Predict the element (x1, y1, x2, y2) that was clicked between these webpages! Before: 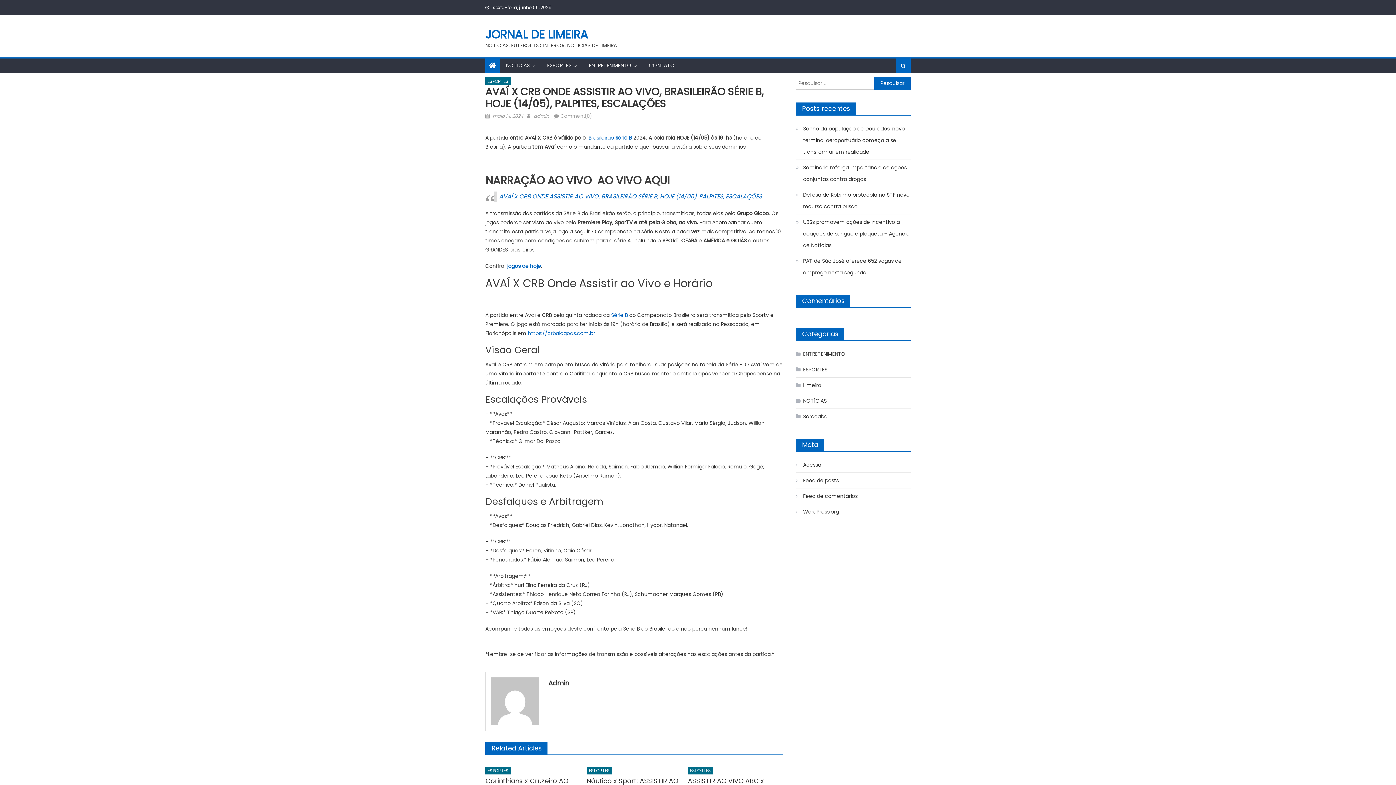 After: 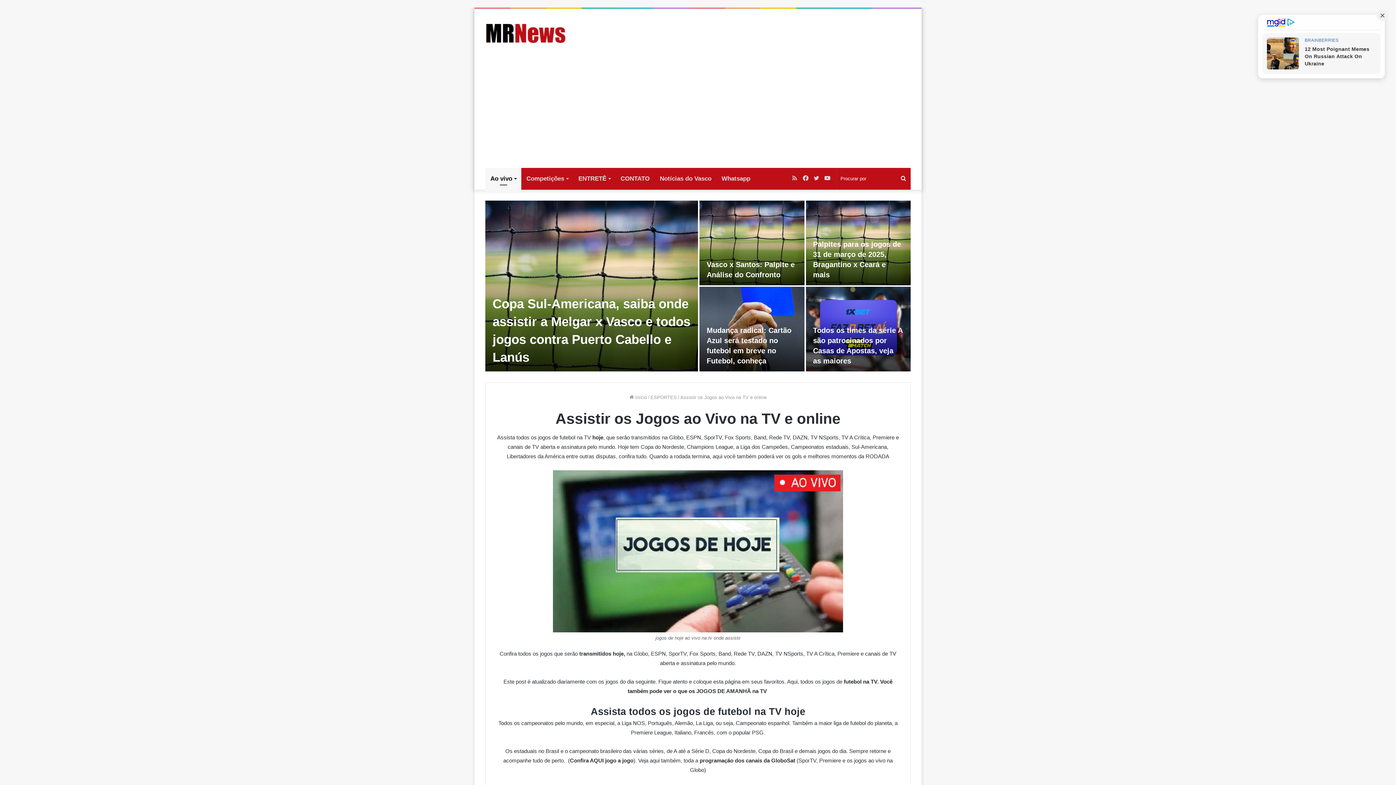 Action: label:  jogos de hoje bbox: (505, 262, 541, 269)